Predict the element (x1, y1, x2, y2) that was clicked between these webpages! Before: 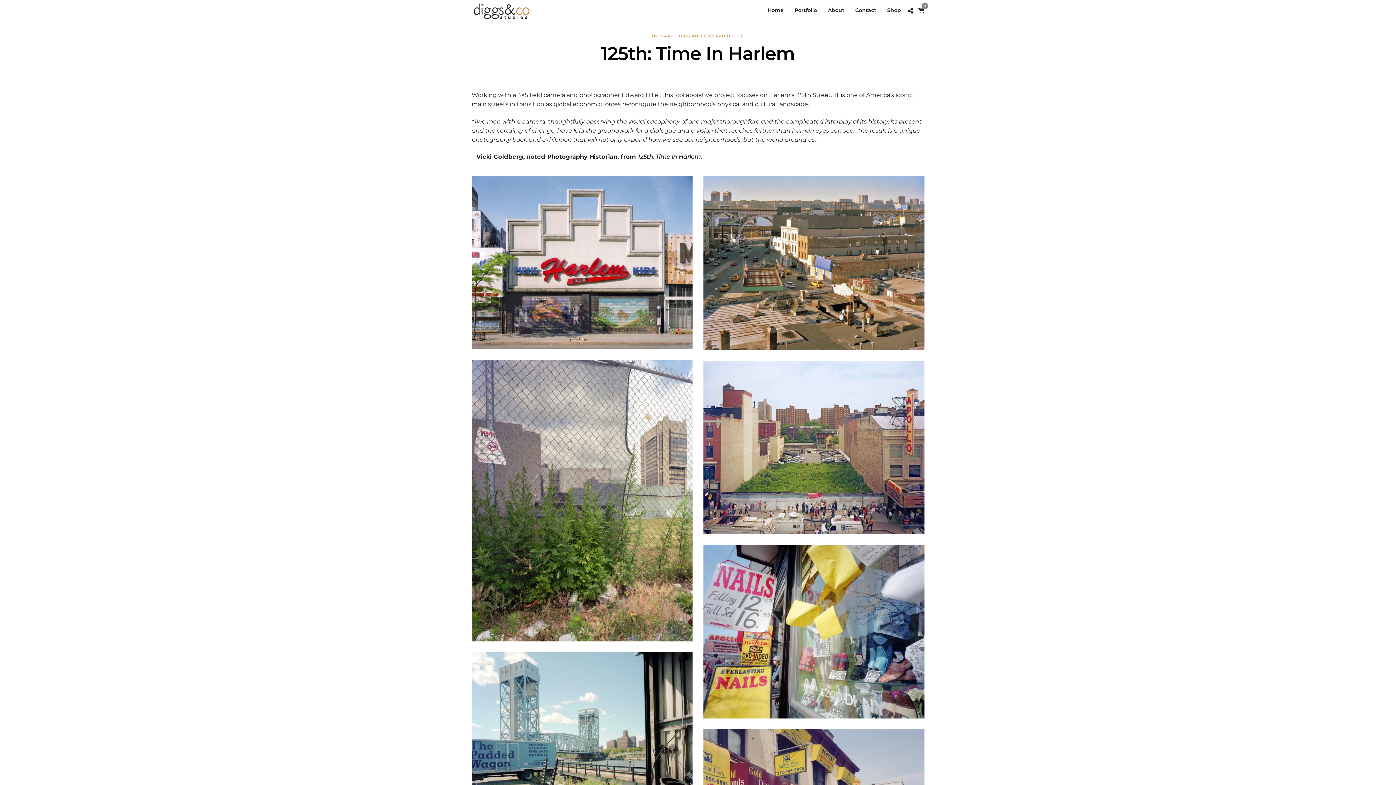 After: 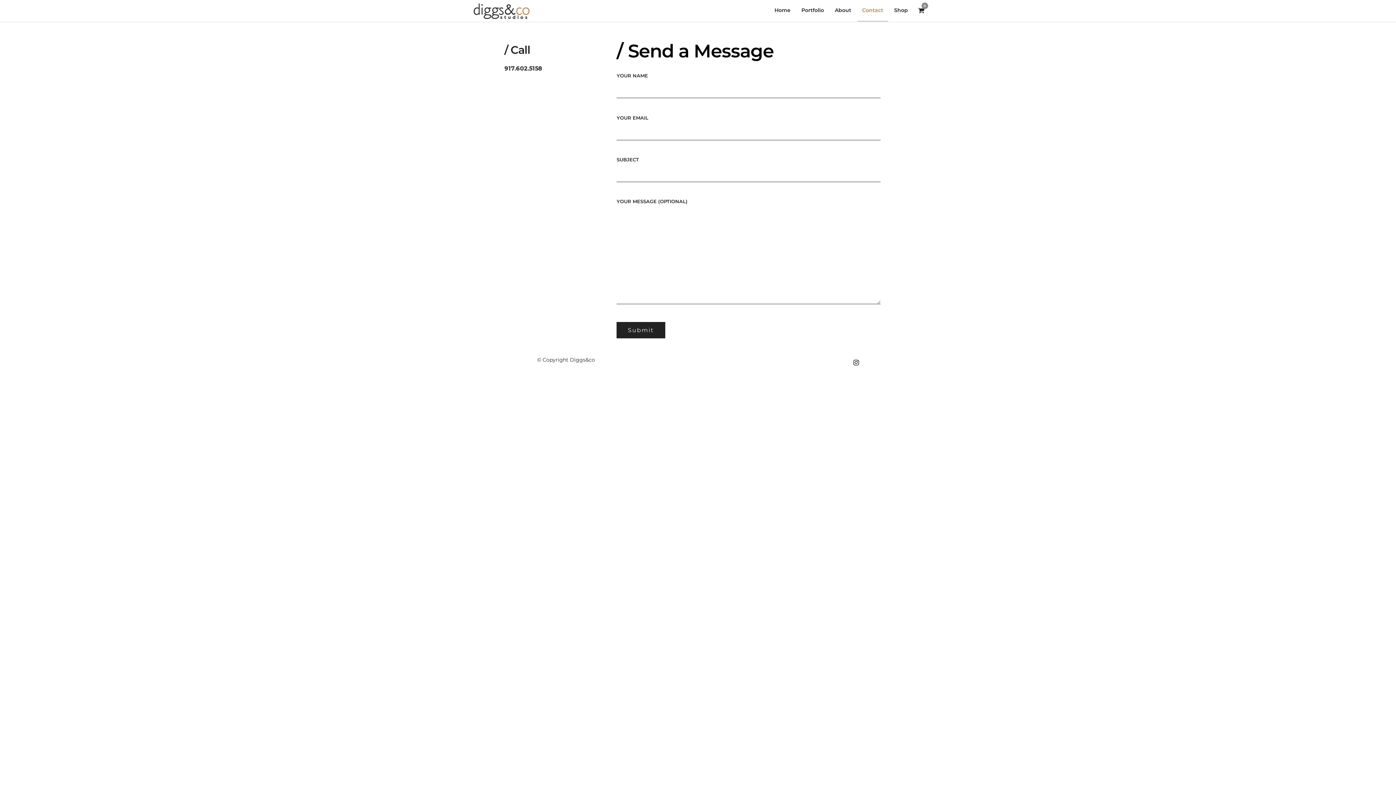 Action: bbox: (850, 0, 881, 21) label: Contact